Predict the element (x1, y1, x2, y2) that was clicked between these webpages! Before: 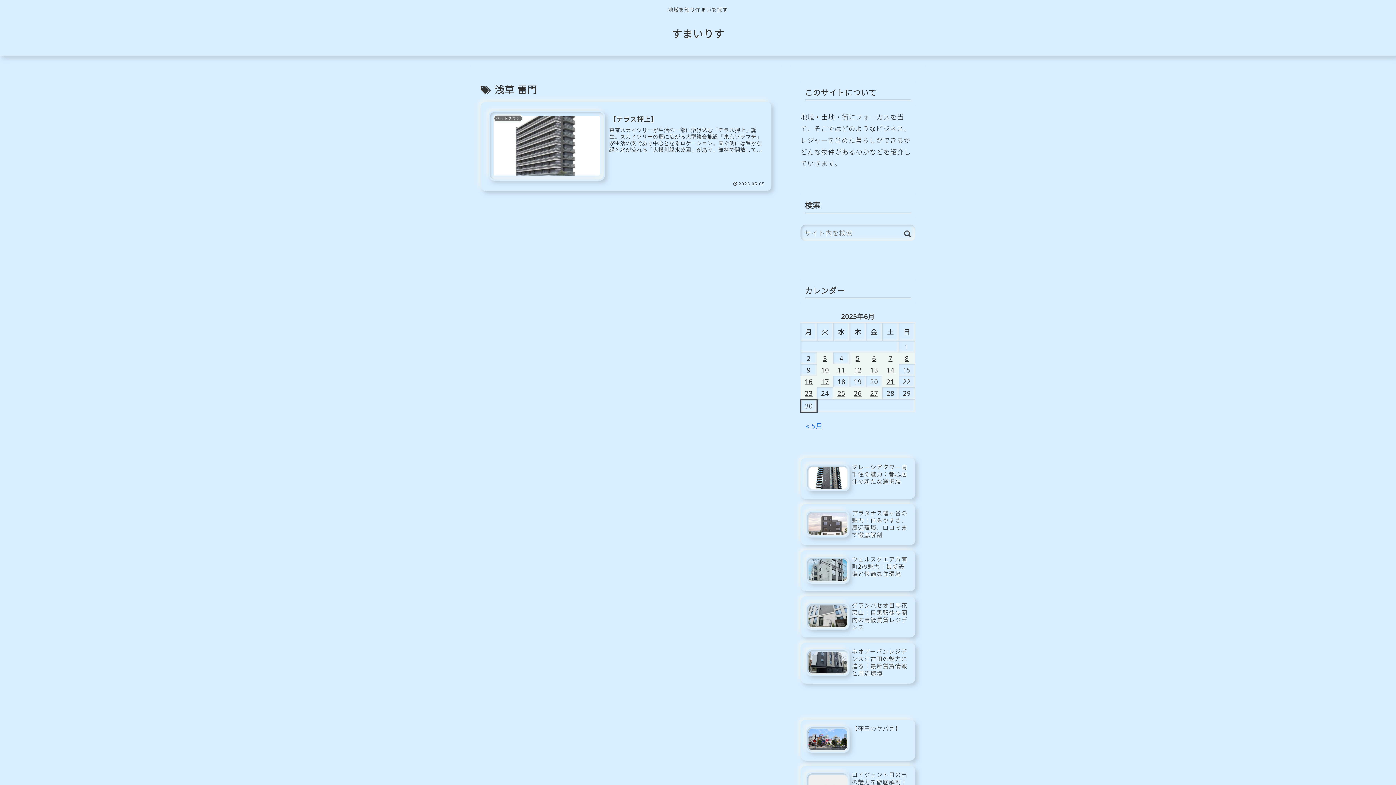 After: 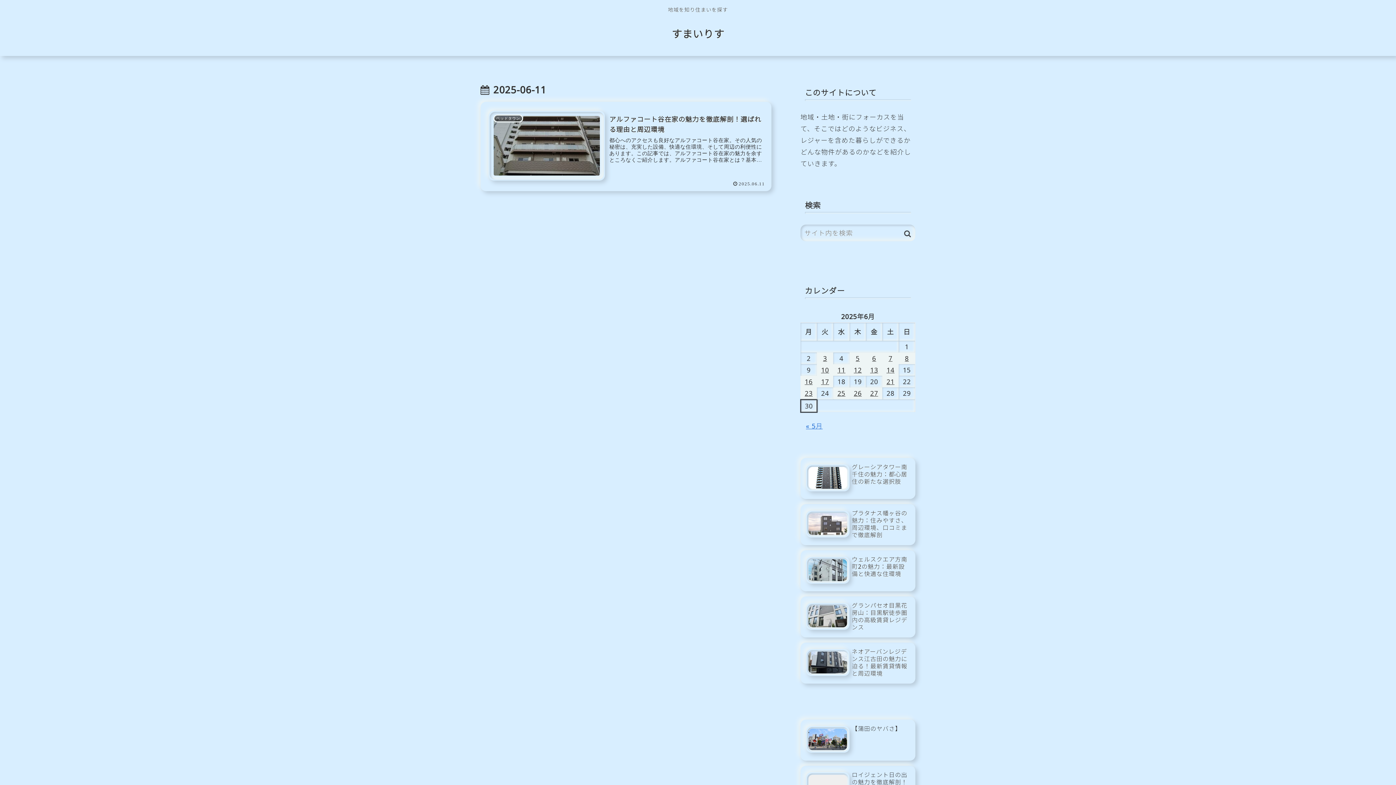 Action: label: 2025年6月11日 に投稿を公開 bbox: (833, 364, 849, 375)